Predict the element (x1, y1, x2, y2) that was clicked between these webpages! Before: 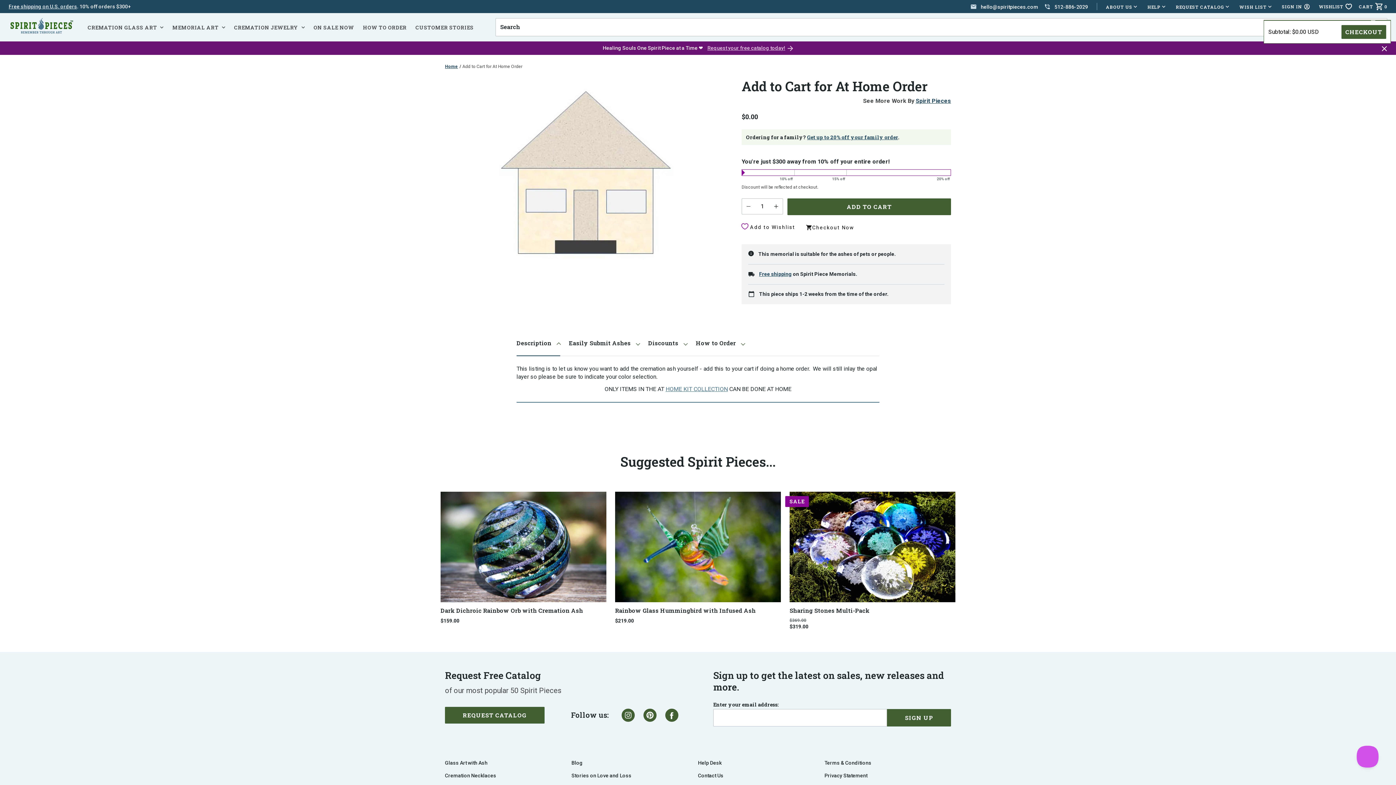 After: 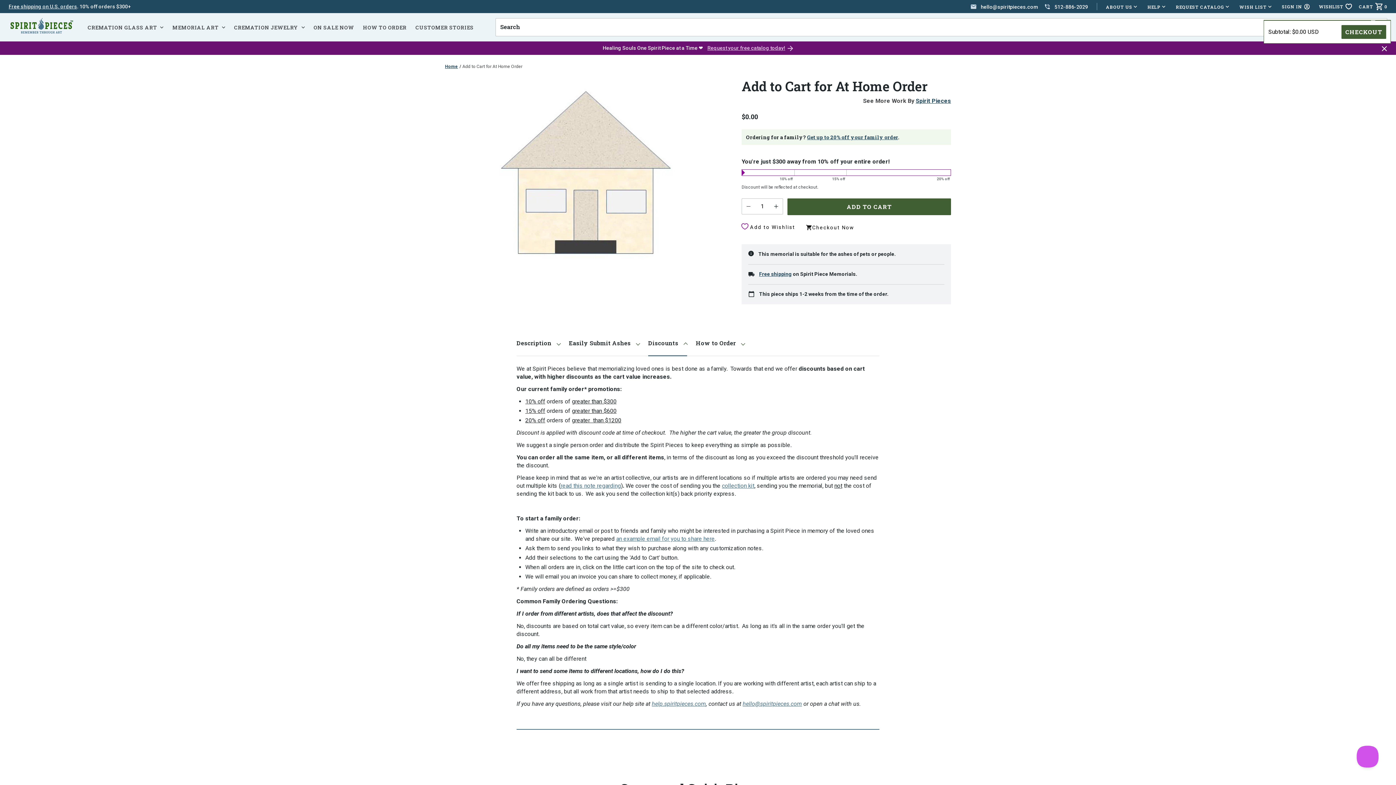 Action: label: Discounts bbox: (648, 330, 687, 356)